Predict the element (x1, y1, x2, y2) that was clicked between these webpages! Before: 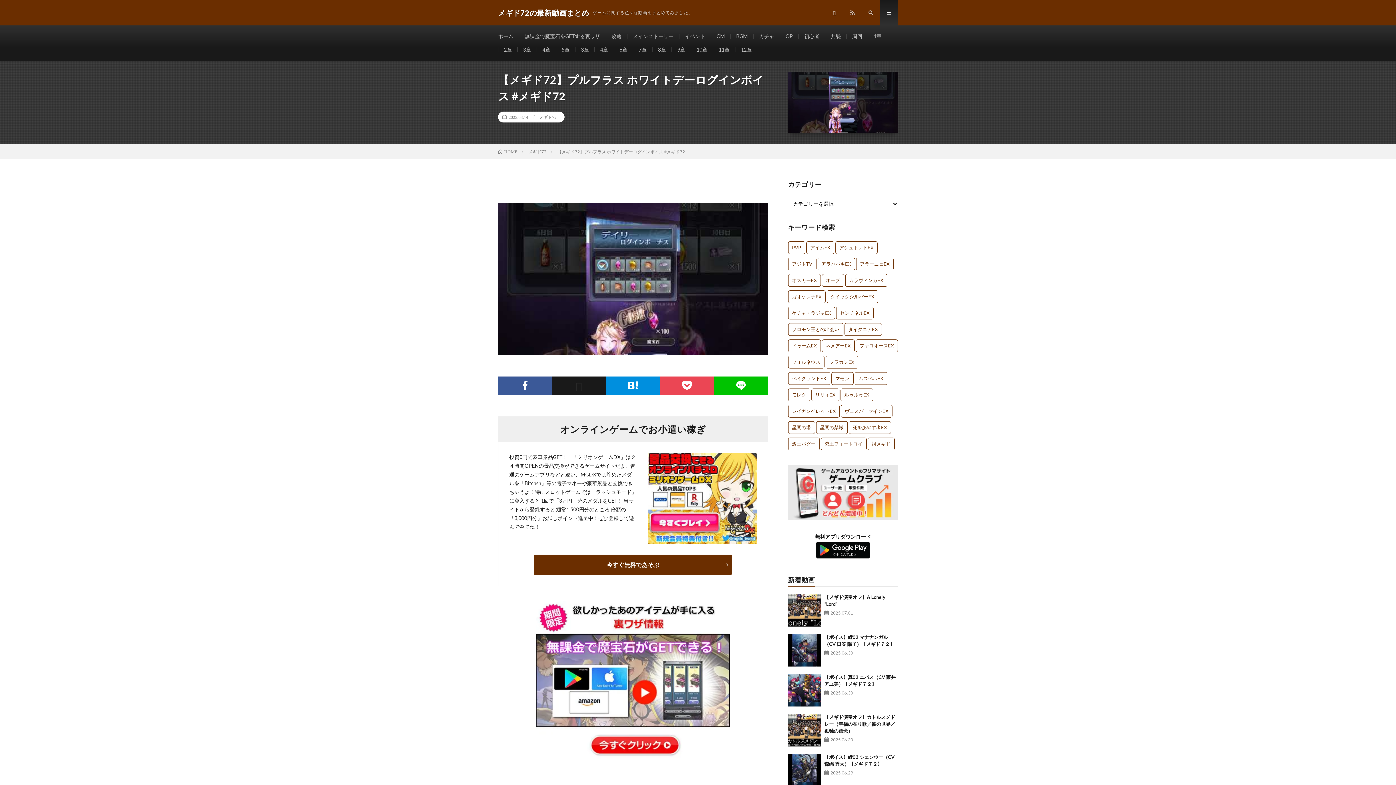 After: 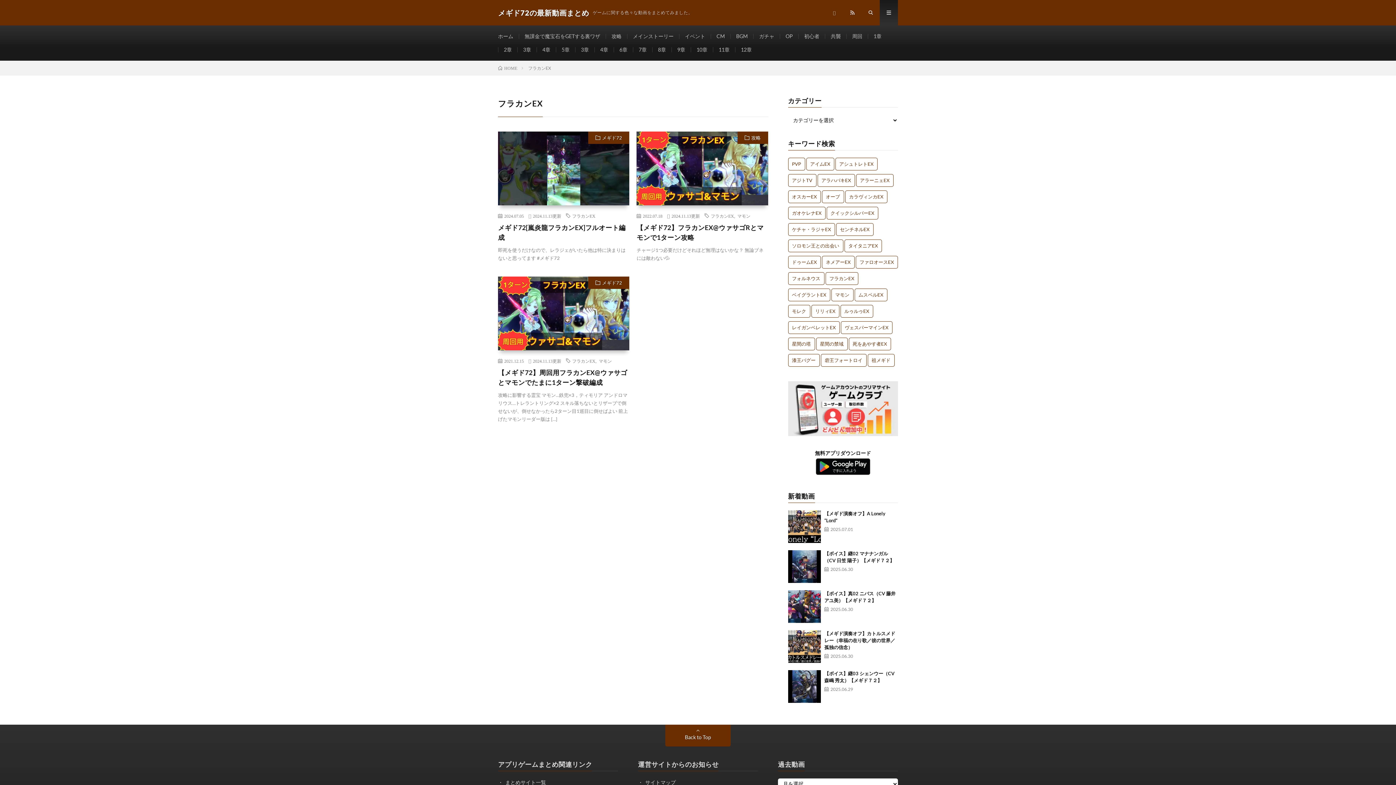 Action: bbox: (825, 356, 858, 368) label: フラカンEX (3個の項目)